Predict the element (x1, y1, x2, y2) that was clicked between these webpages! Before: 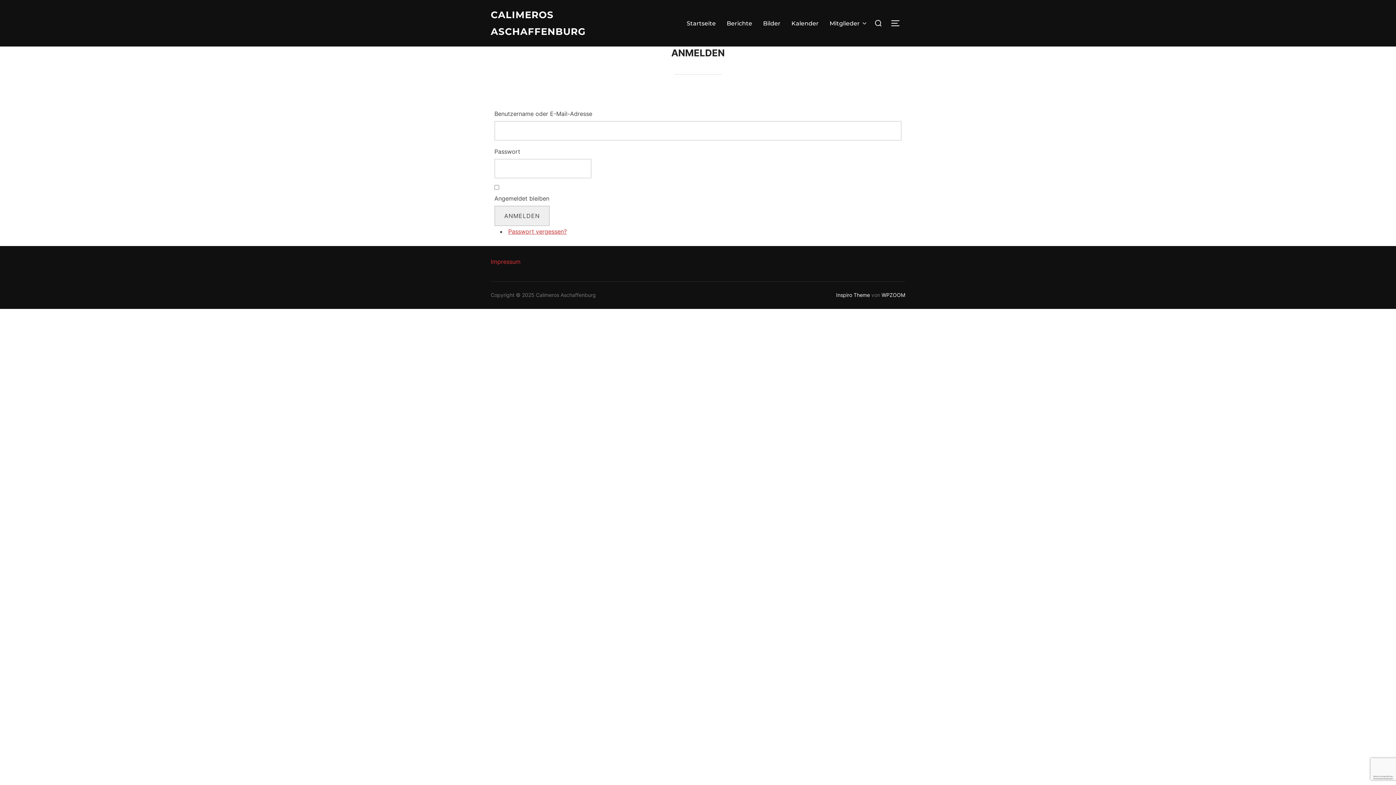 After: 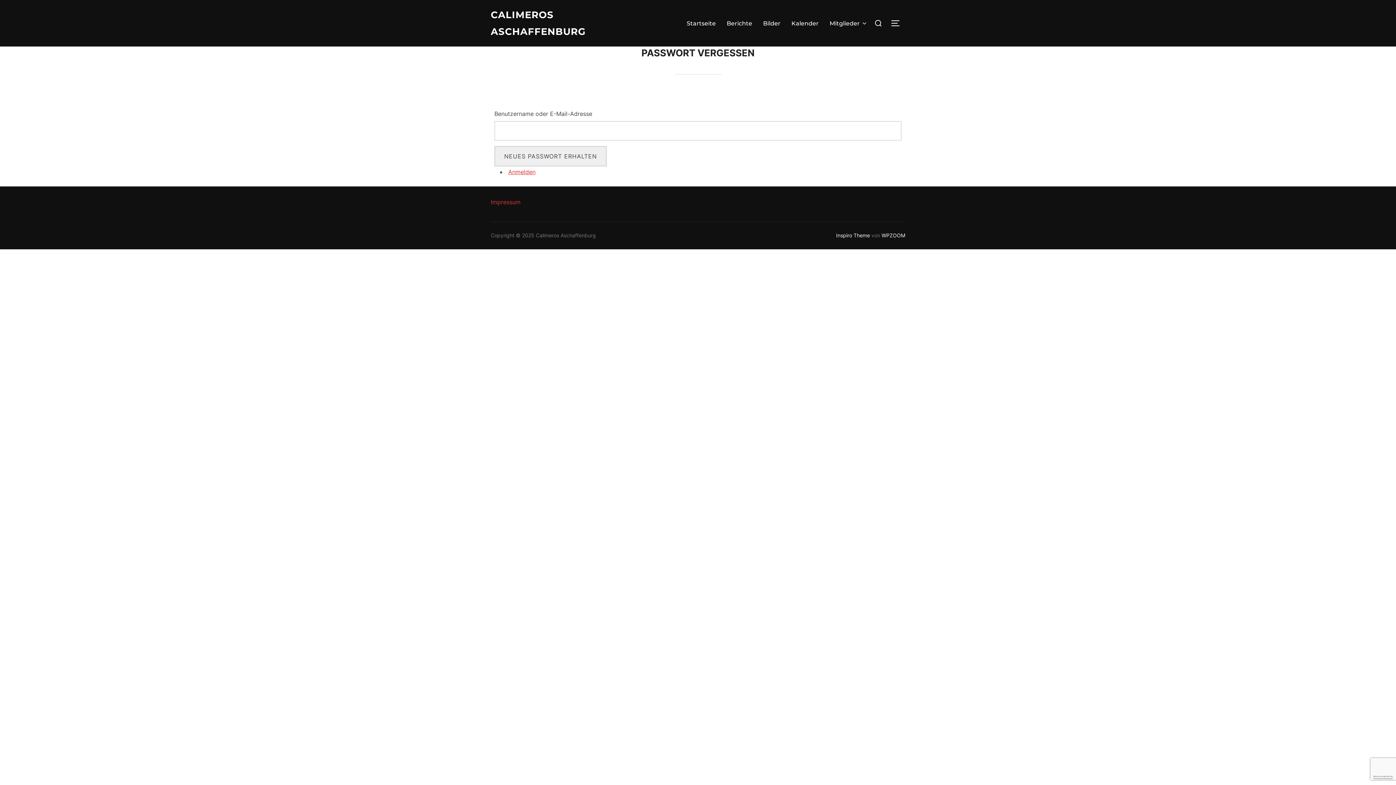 Action: bbox: (508, 228, 566, 235) label: Passwort vergessen?